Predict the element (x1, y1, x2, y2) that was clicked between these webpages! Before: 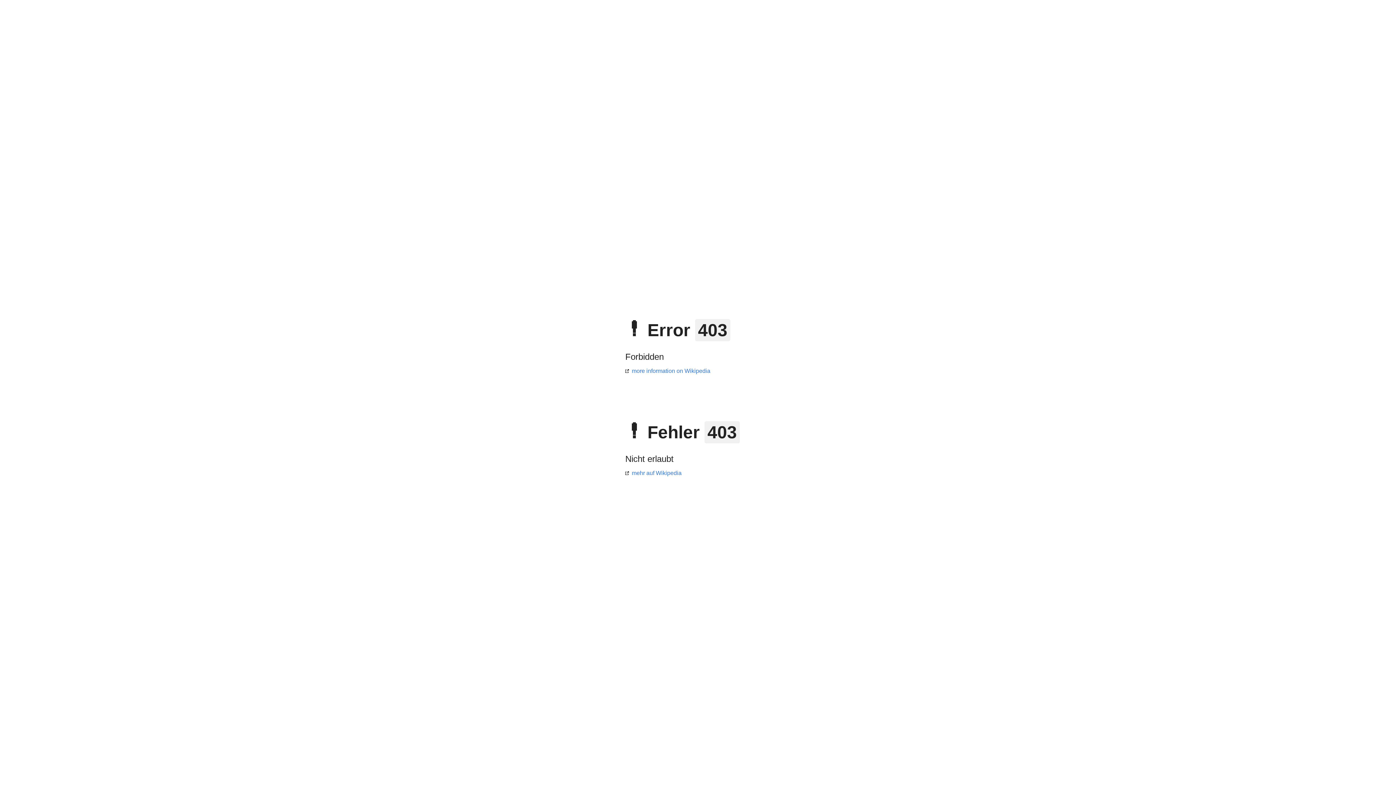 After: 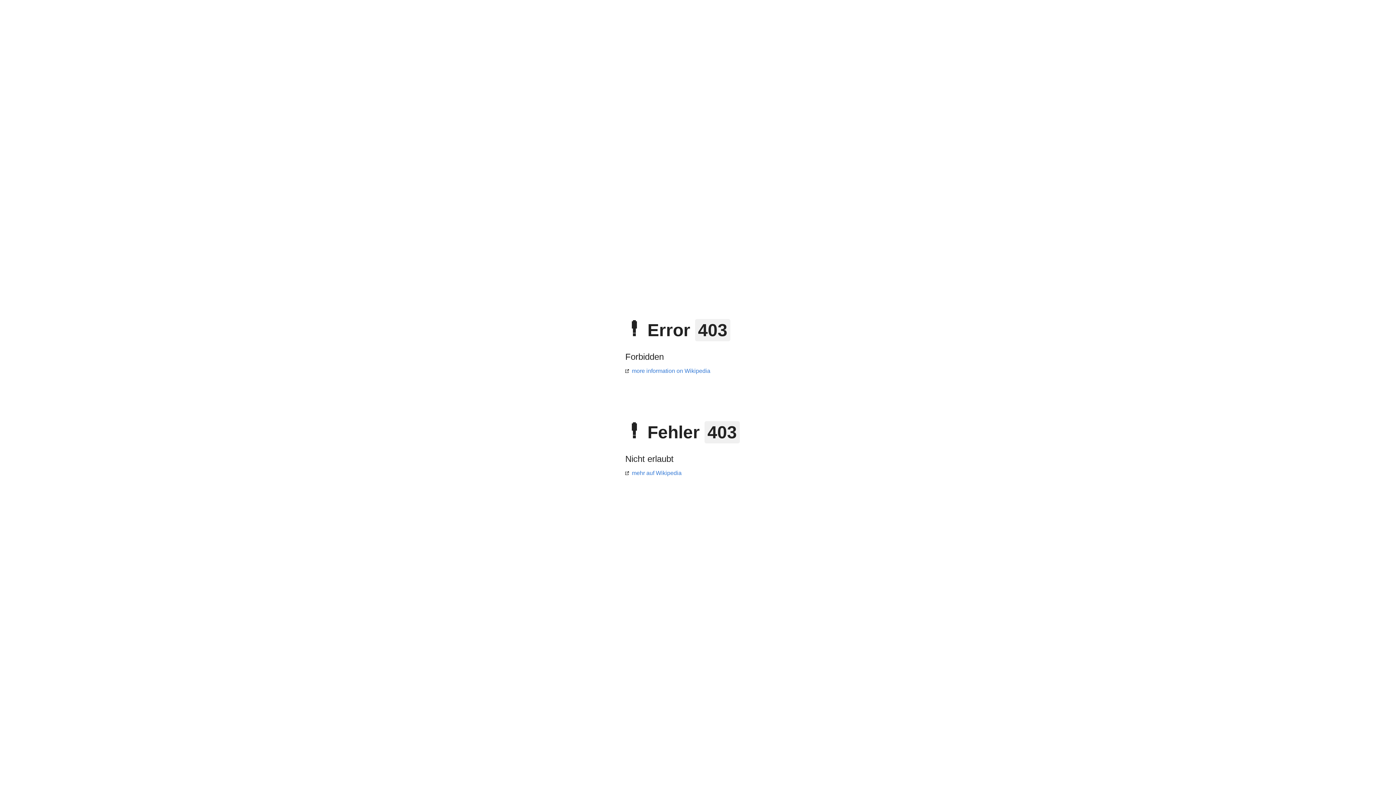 Action: bbox: (625, 470, 681, 476) label: mehr auf Wikipedia